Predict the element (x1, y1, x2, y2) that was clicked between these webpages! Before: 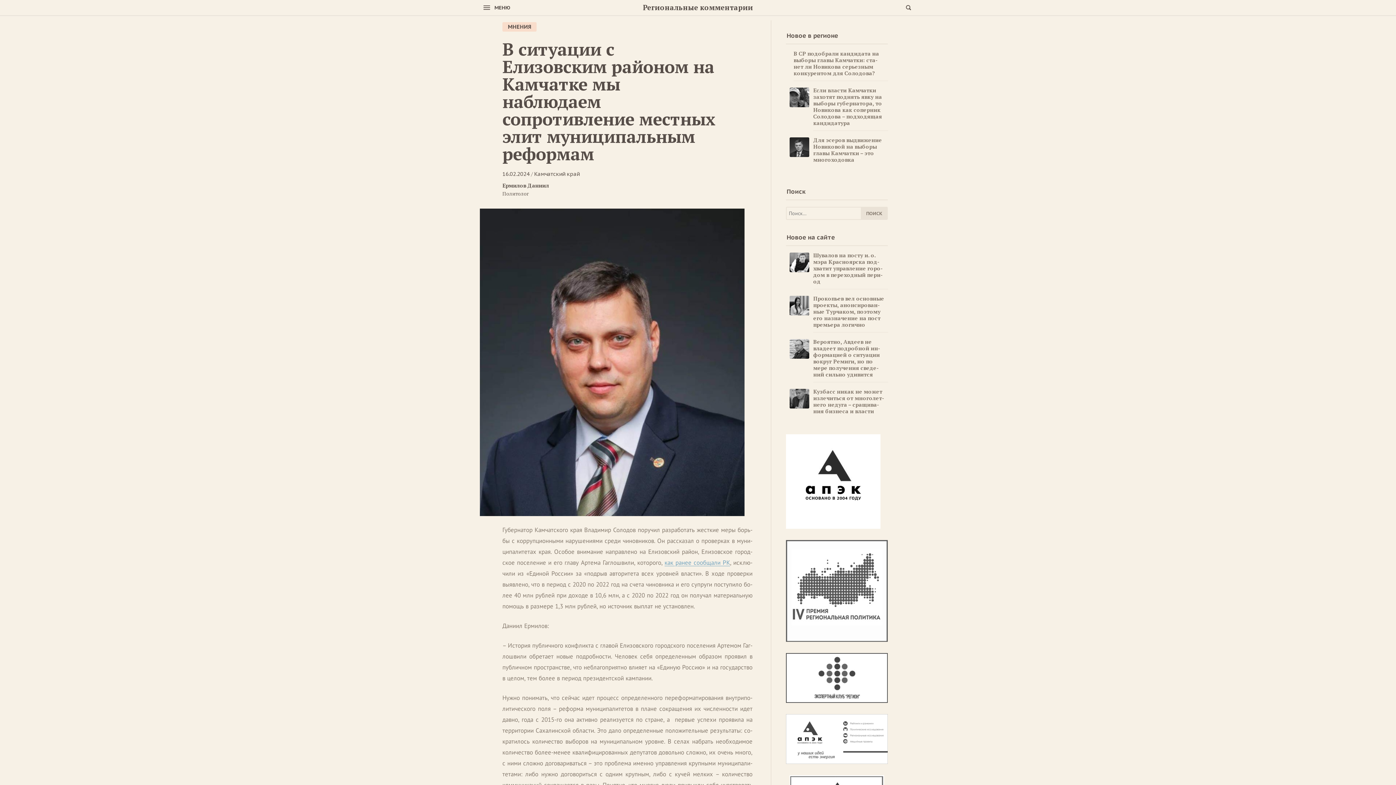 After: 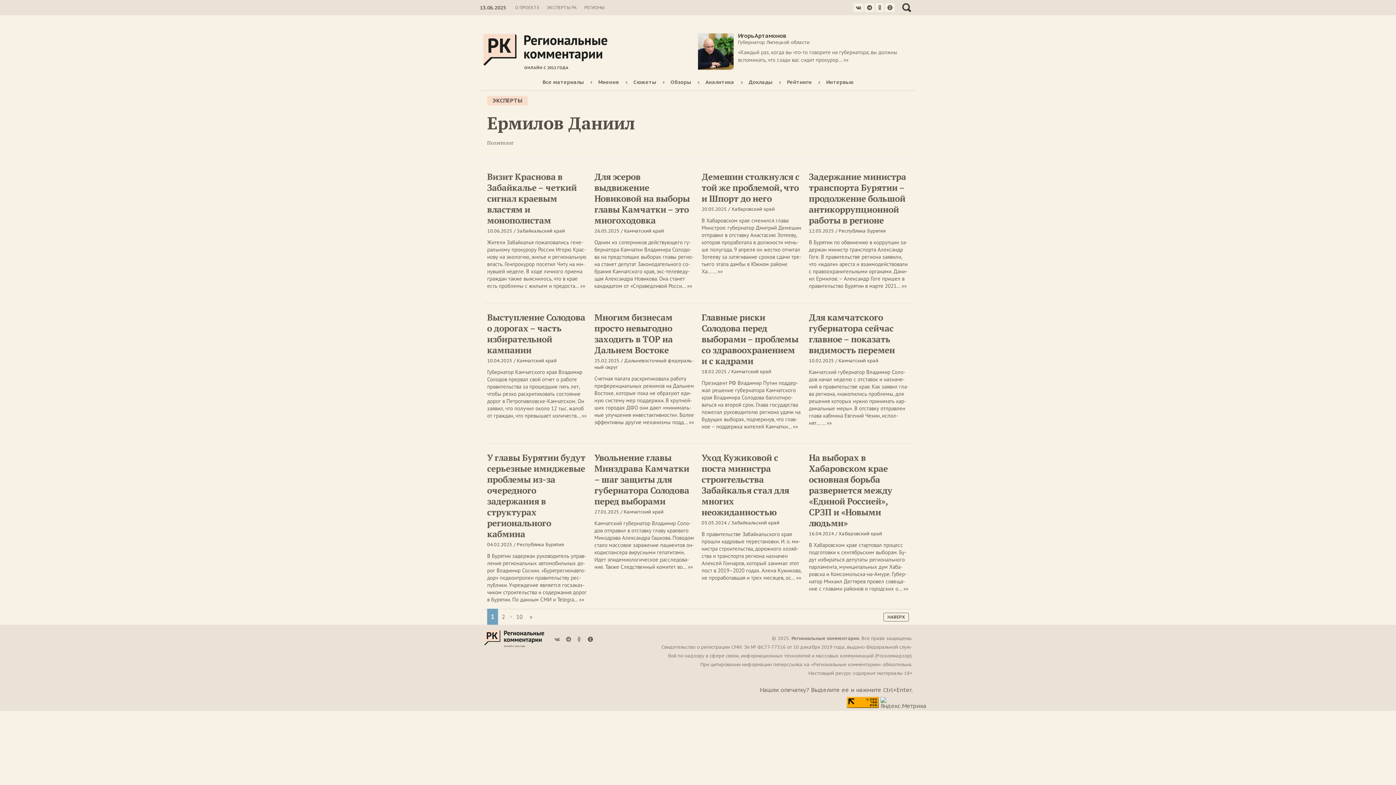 Action: bbox: (502, 181, 767, 197) label: Ер­ми­лов Да­ни­ил
По­ли­то­лог